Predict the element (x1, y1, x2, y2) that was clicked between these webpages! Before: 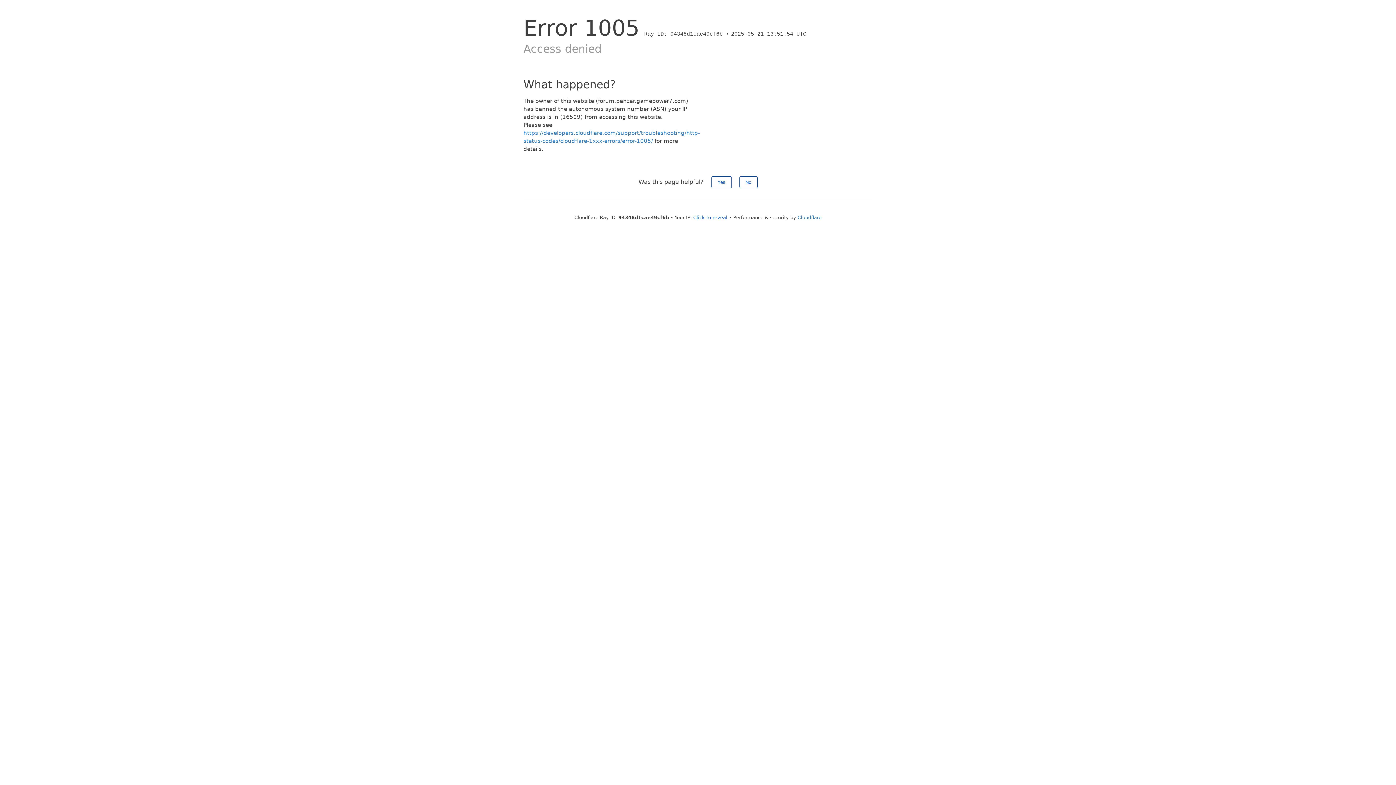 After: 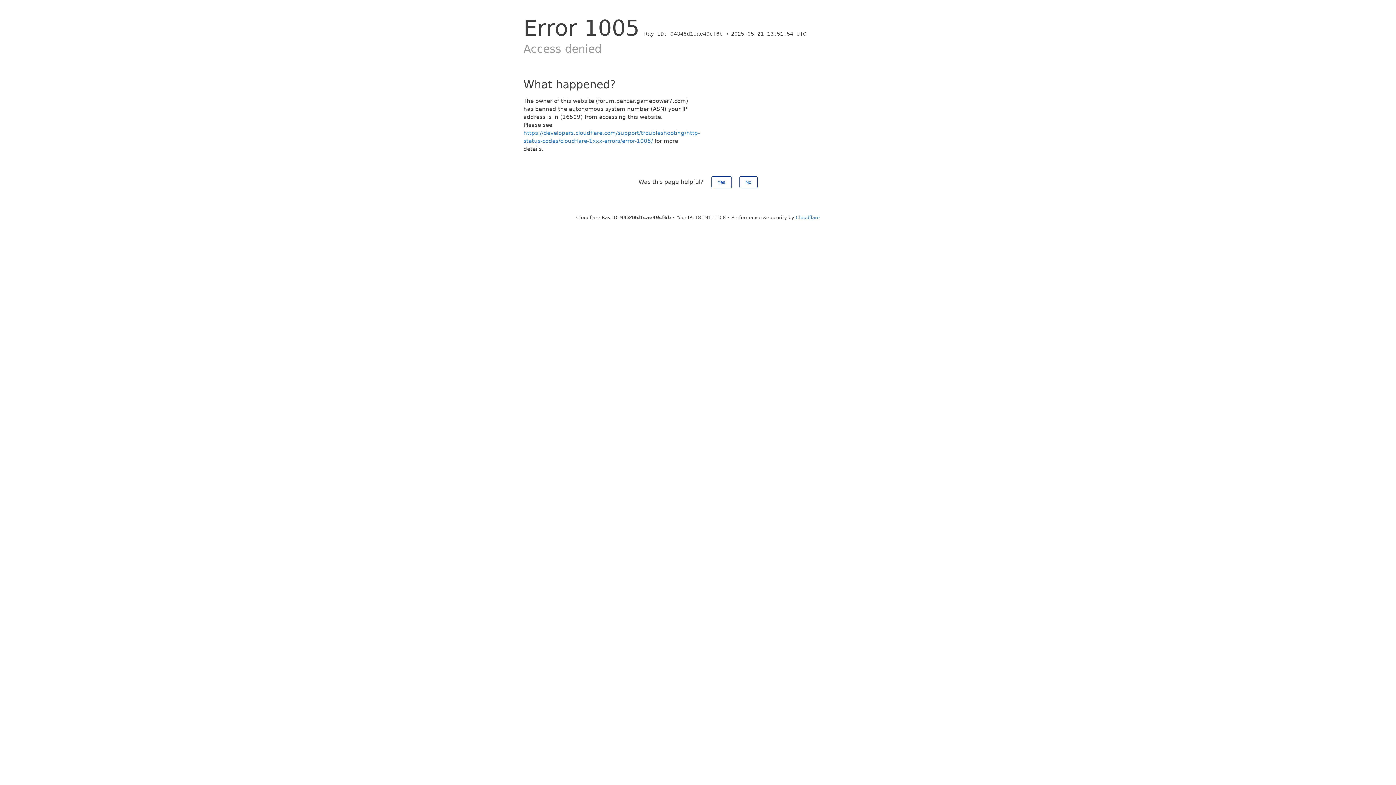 Action: label: Click to reveal bbox: (693, 214, 727, 220)